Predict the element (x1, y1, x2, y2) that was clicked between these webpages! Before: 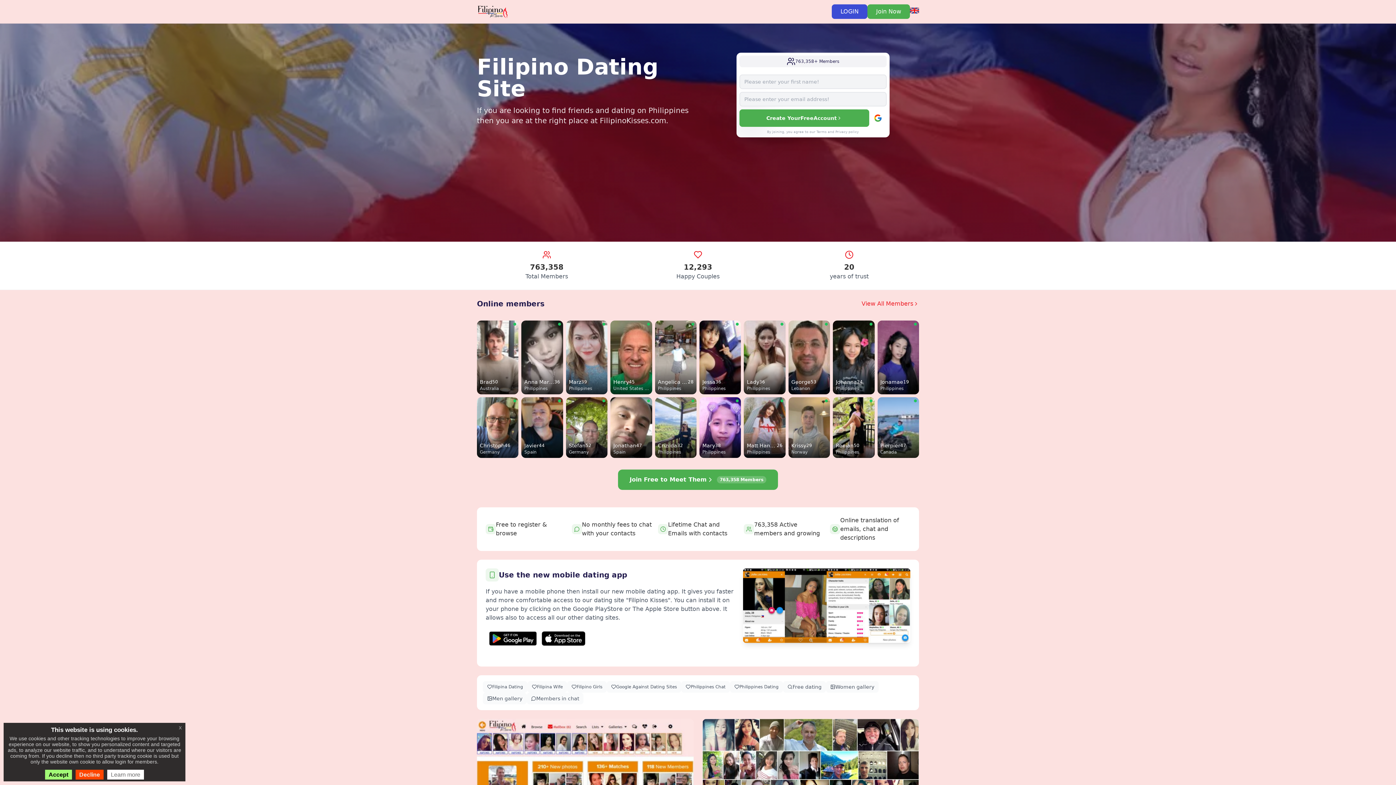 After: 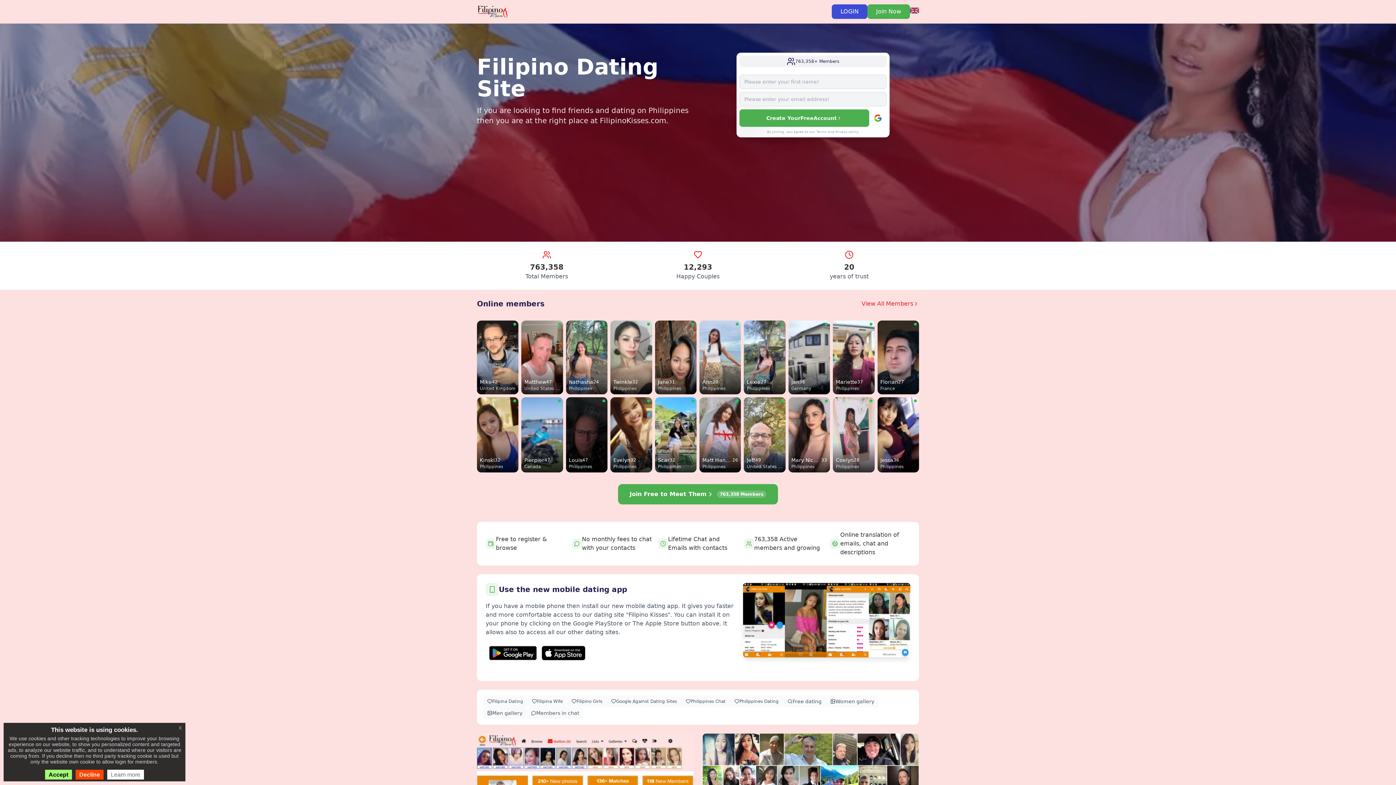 Action: bbox: (567, 681, 606, 693) label: Filipino Girls